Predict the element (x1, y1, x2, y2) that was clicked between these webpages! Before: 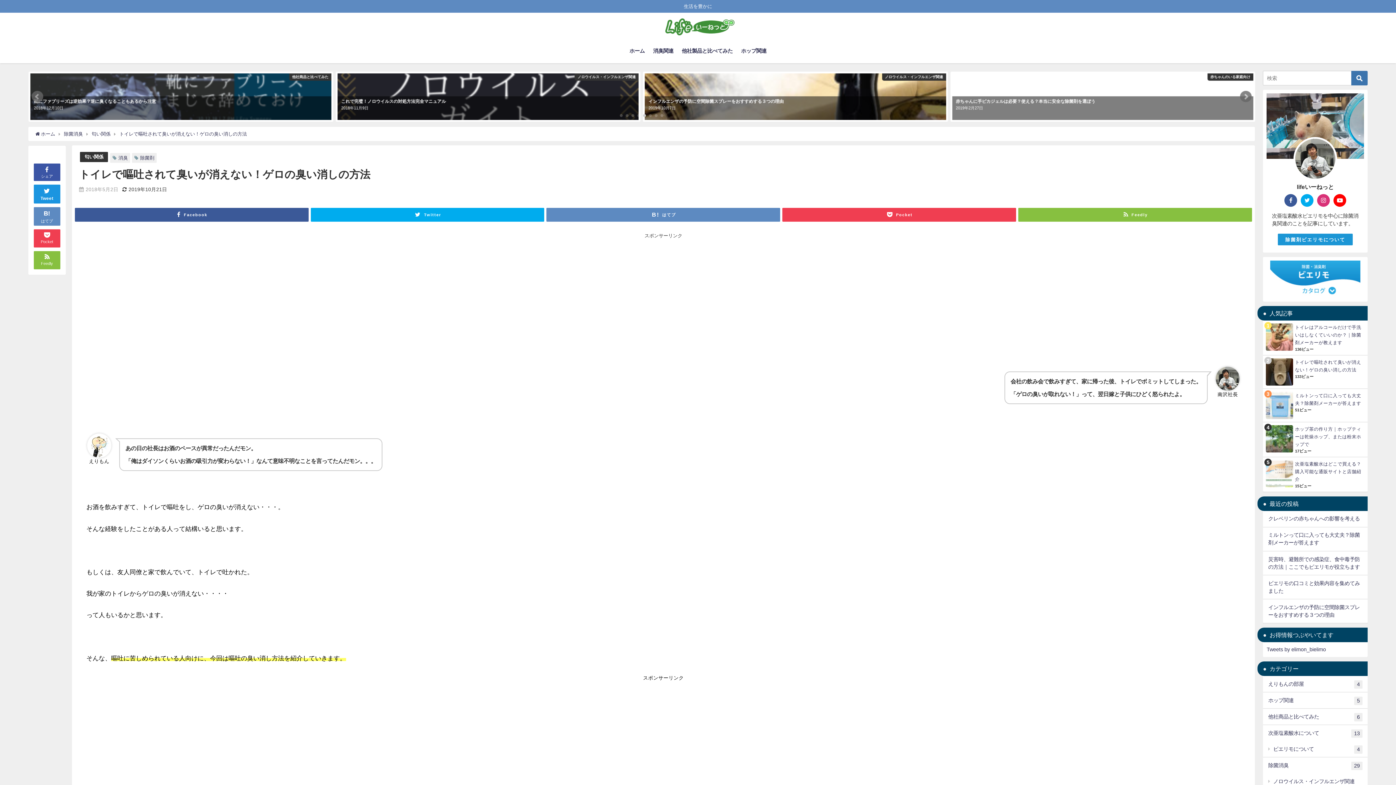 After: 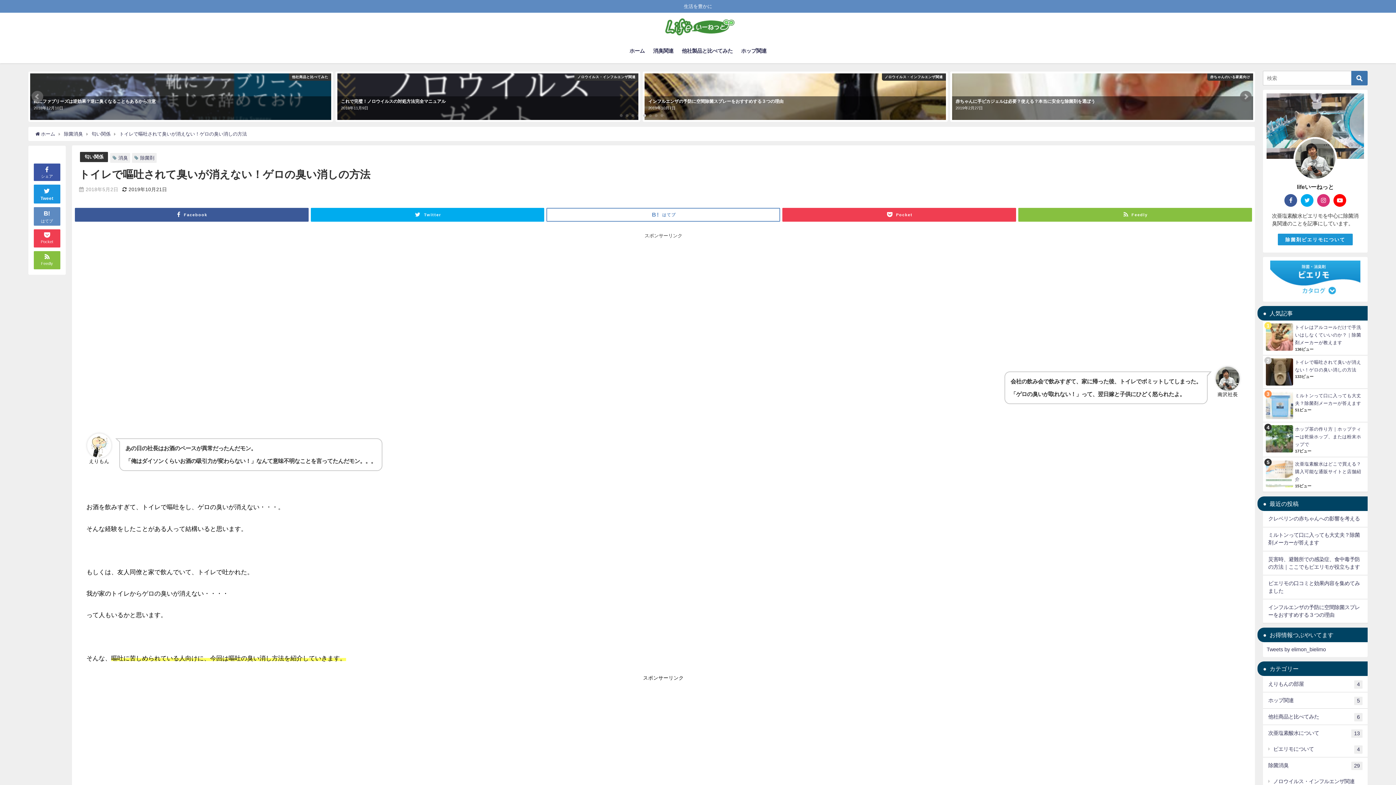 Action: bbox: (546, 207, 780, 221) label: はてブ